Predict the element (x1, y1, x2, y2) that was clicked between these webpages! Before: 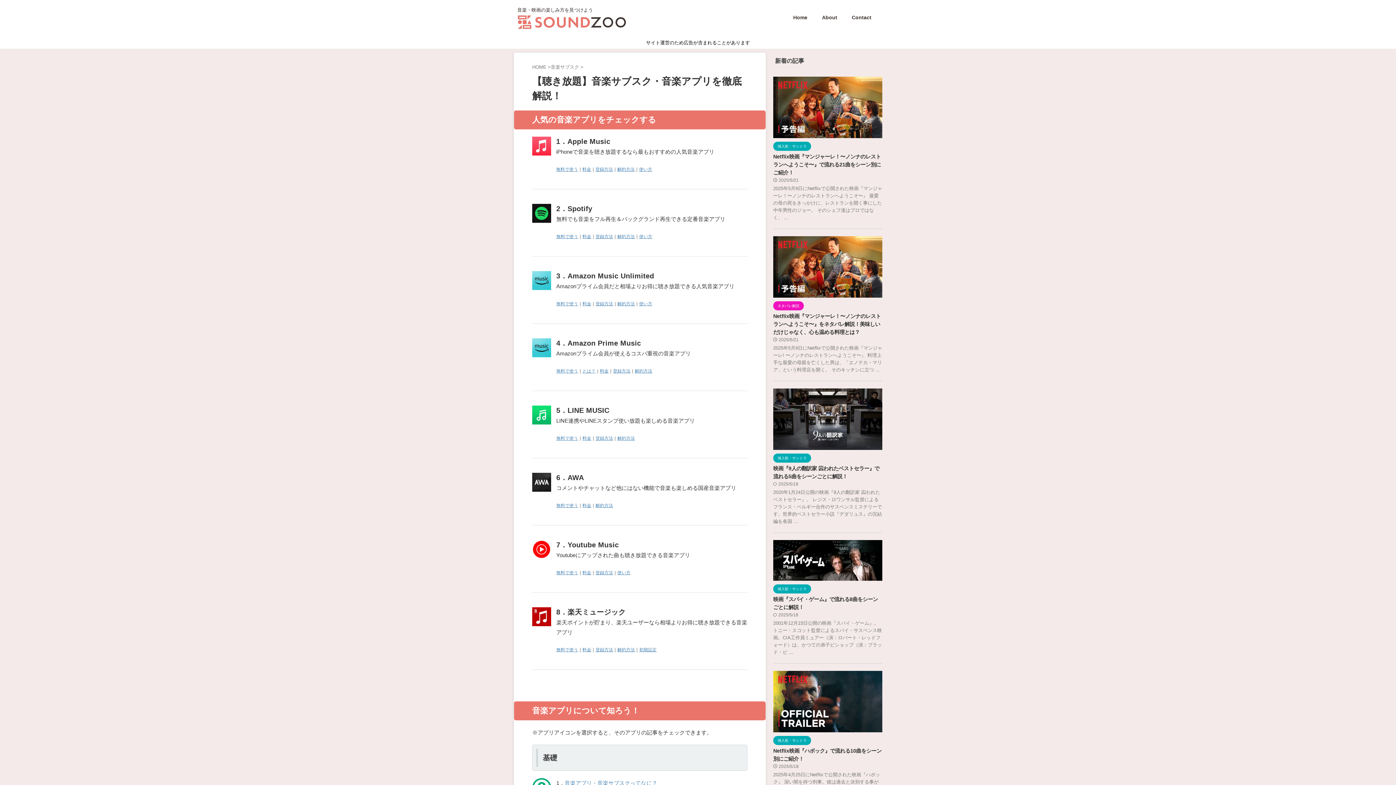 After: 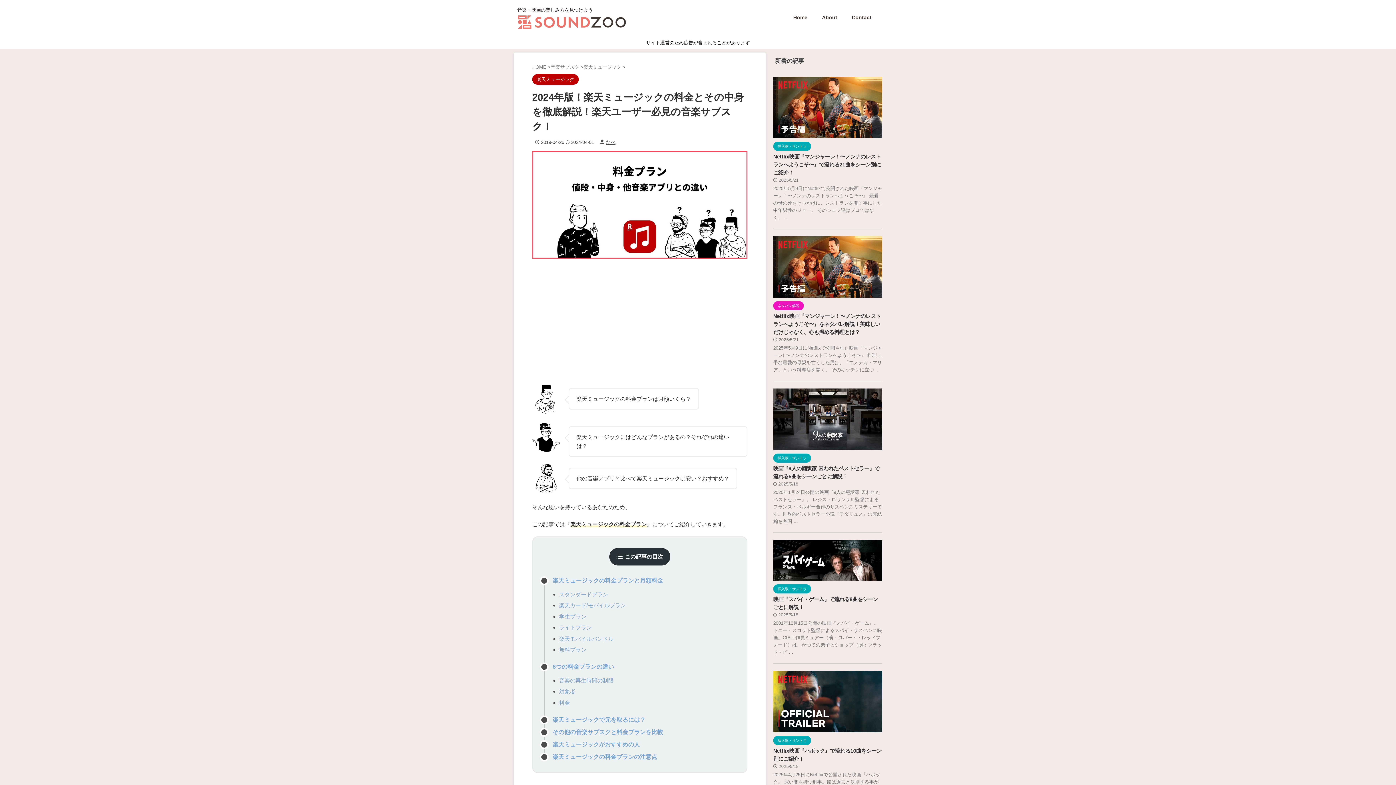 Action: bbox: (582, 647, 591, 652) label: 料金